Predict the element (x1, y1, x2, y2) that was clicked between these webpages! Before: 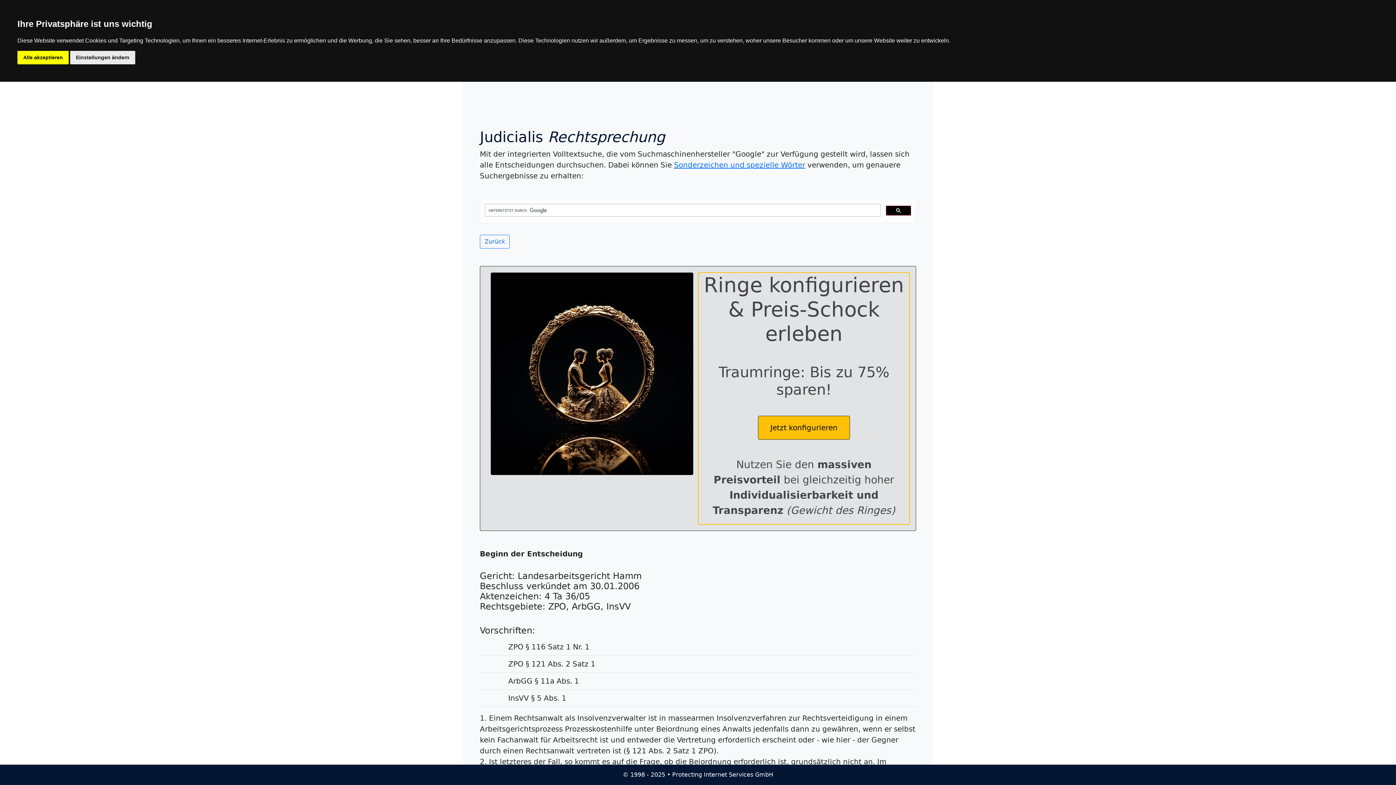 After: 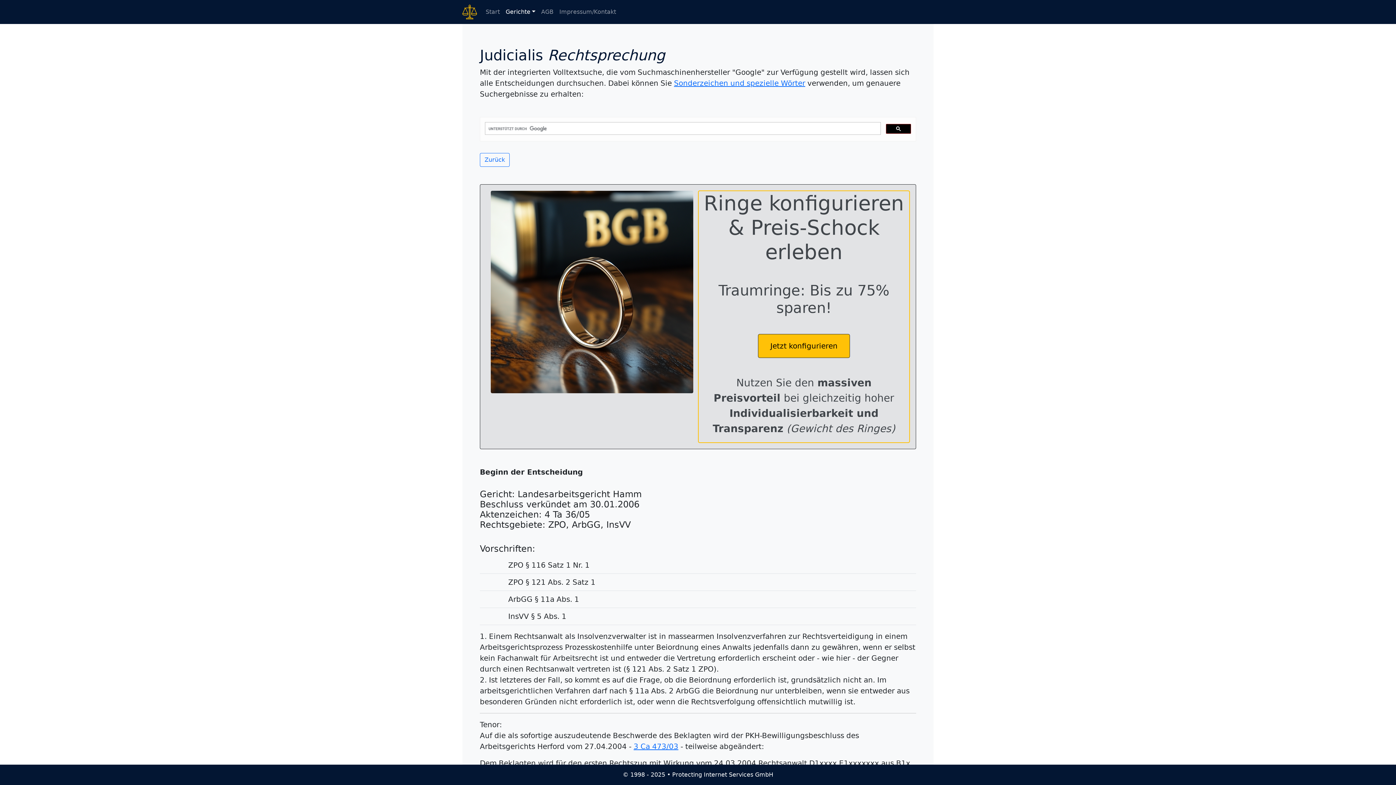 Action: bbox: (17, 50, 68, 64) label: Alle akzeptieren